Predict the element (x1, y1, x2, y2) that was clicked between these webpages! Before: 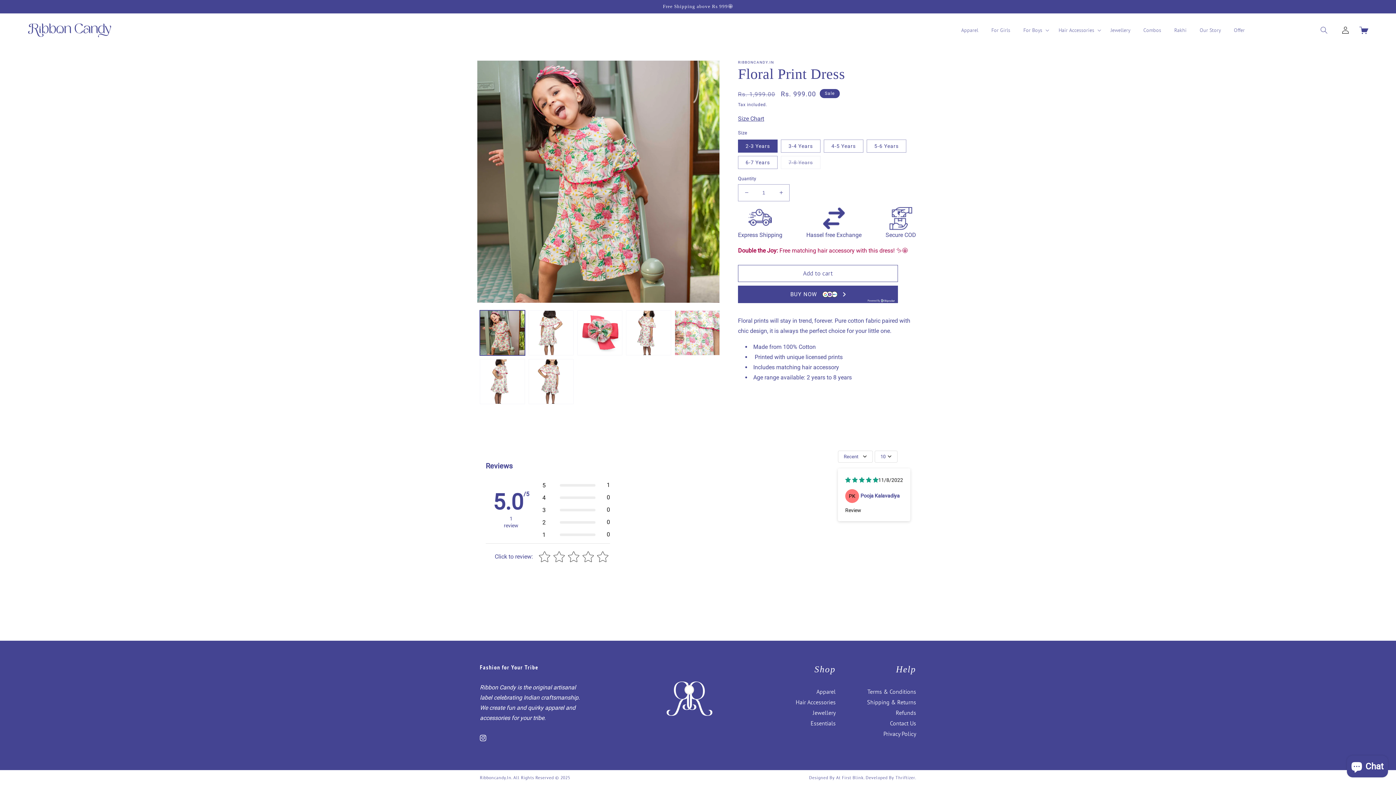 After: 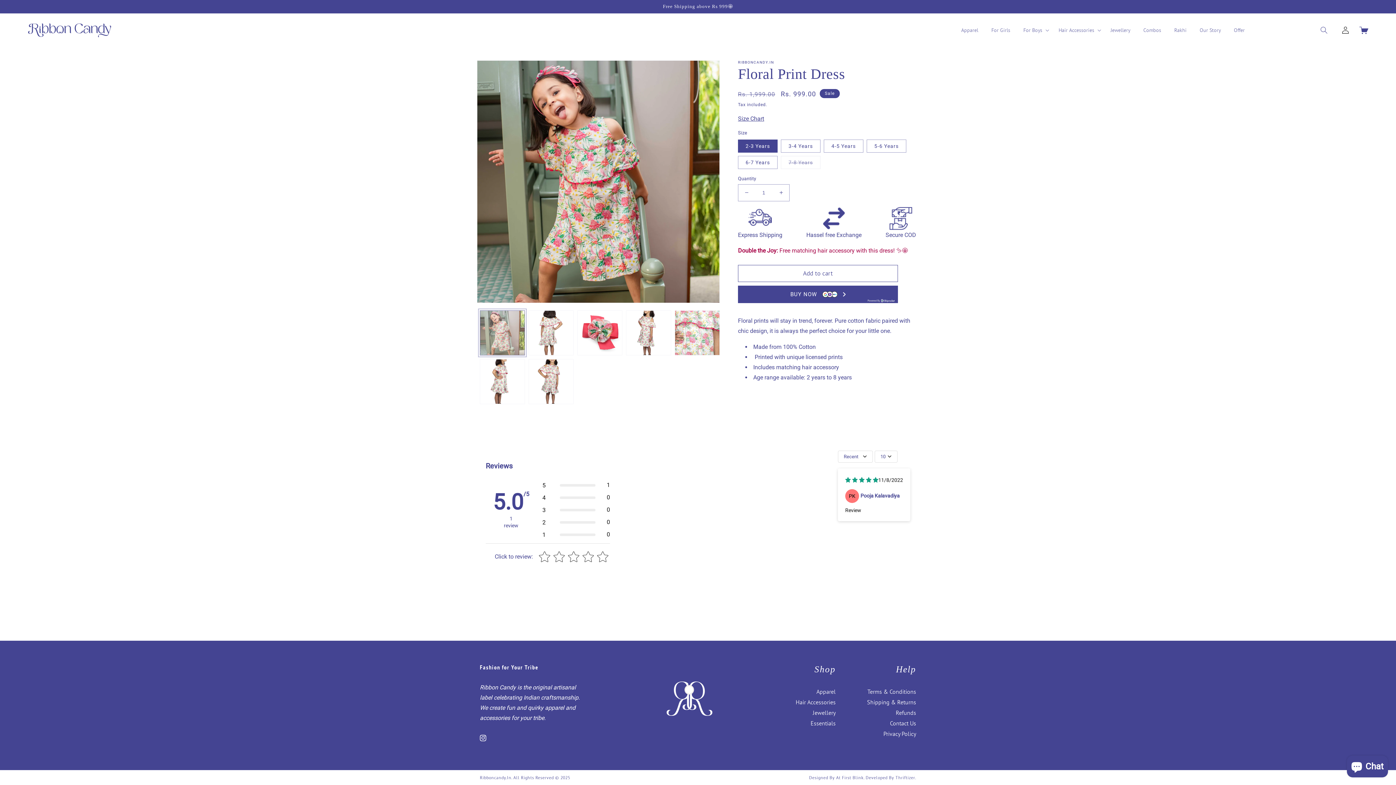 Action: label: Load image 1 in gallery view bbox: (480, 310, 525, 355)